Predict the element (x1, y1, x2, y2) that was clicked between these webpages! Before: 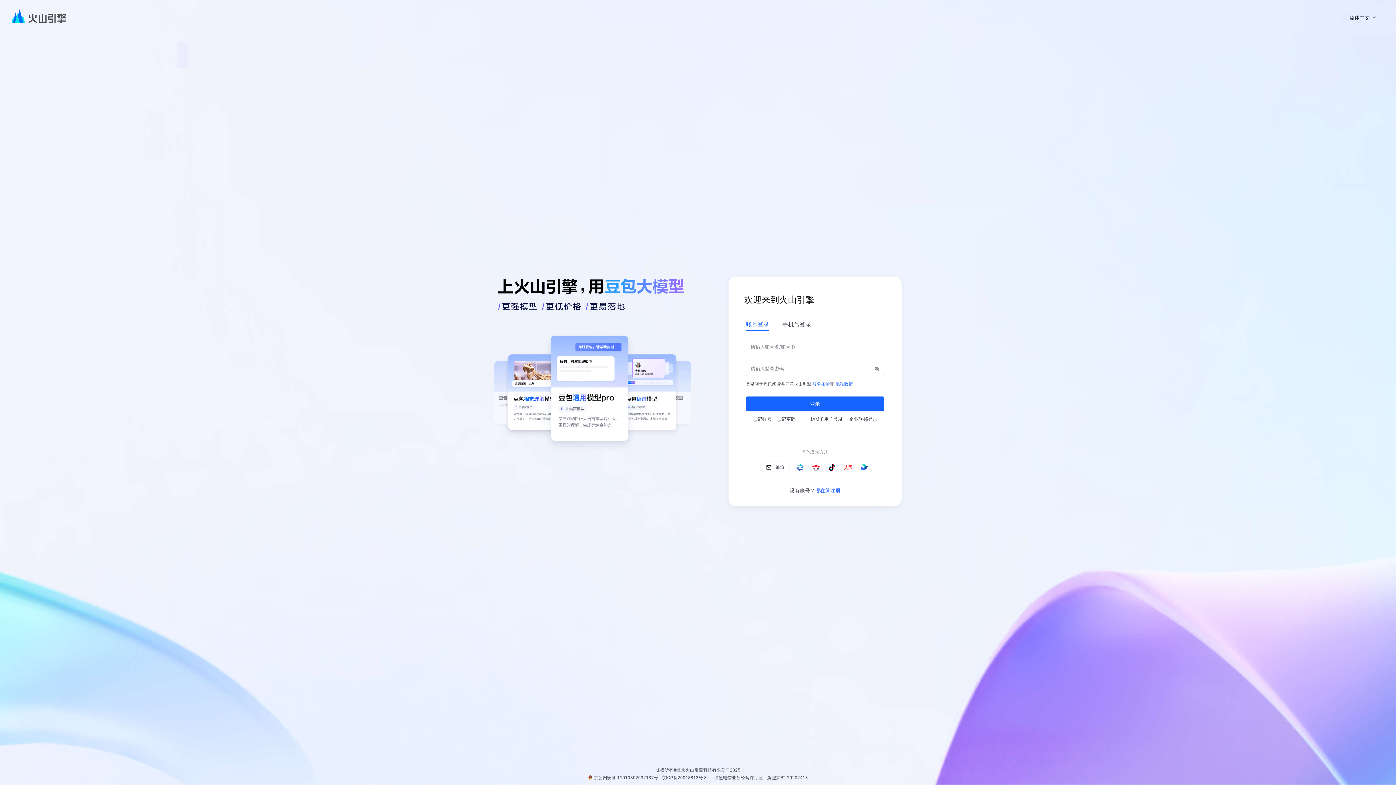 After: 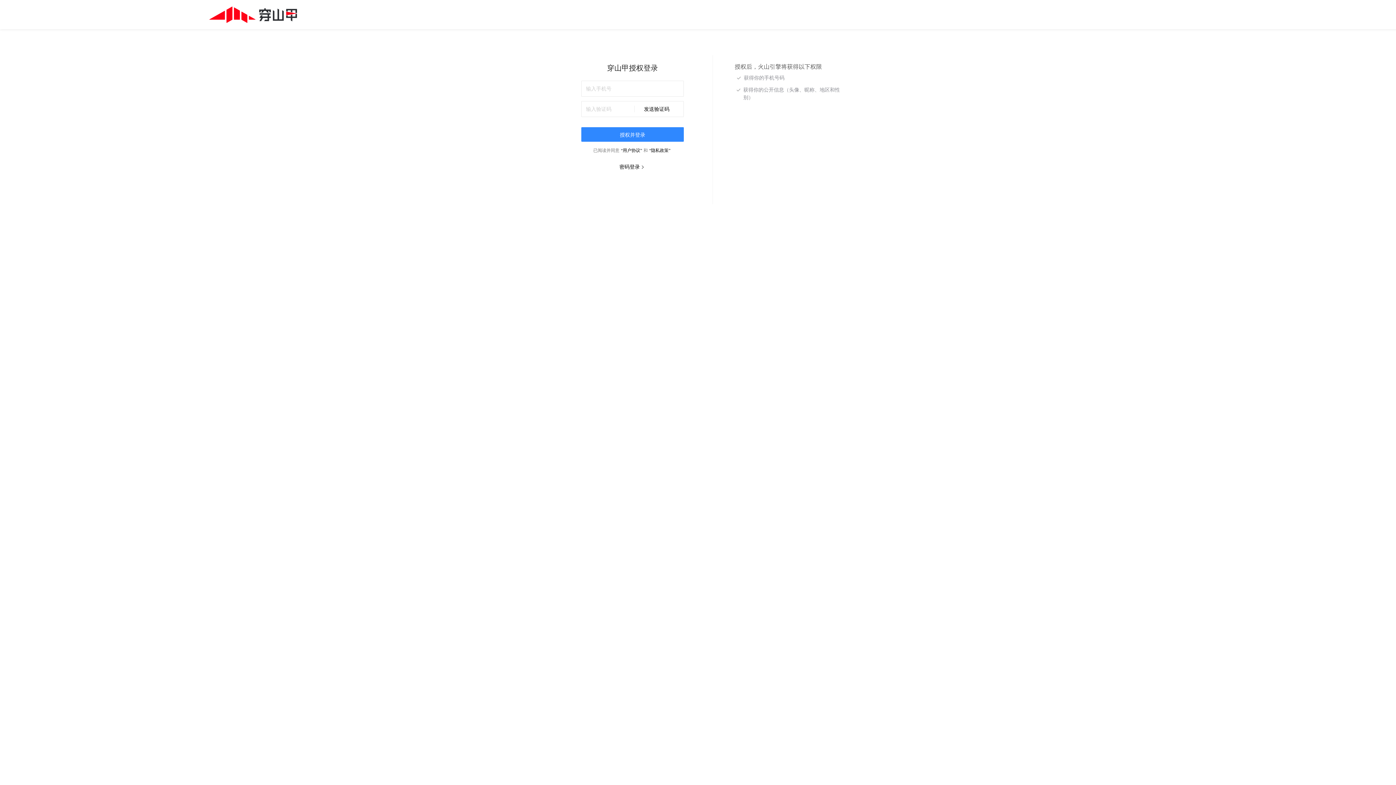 Action: bbox: (810, 461, 822, 473)